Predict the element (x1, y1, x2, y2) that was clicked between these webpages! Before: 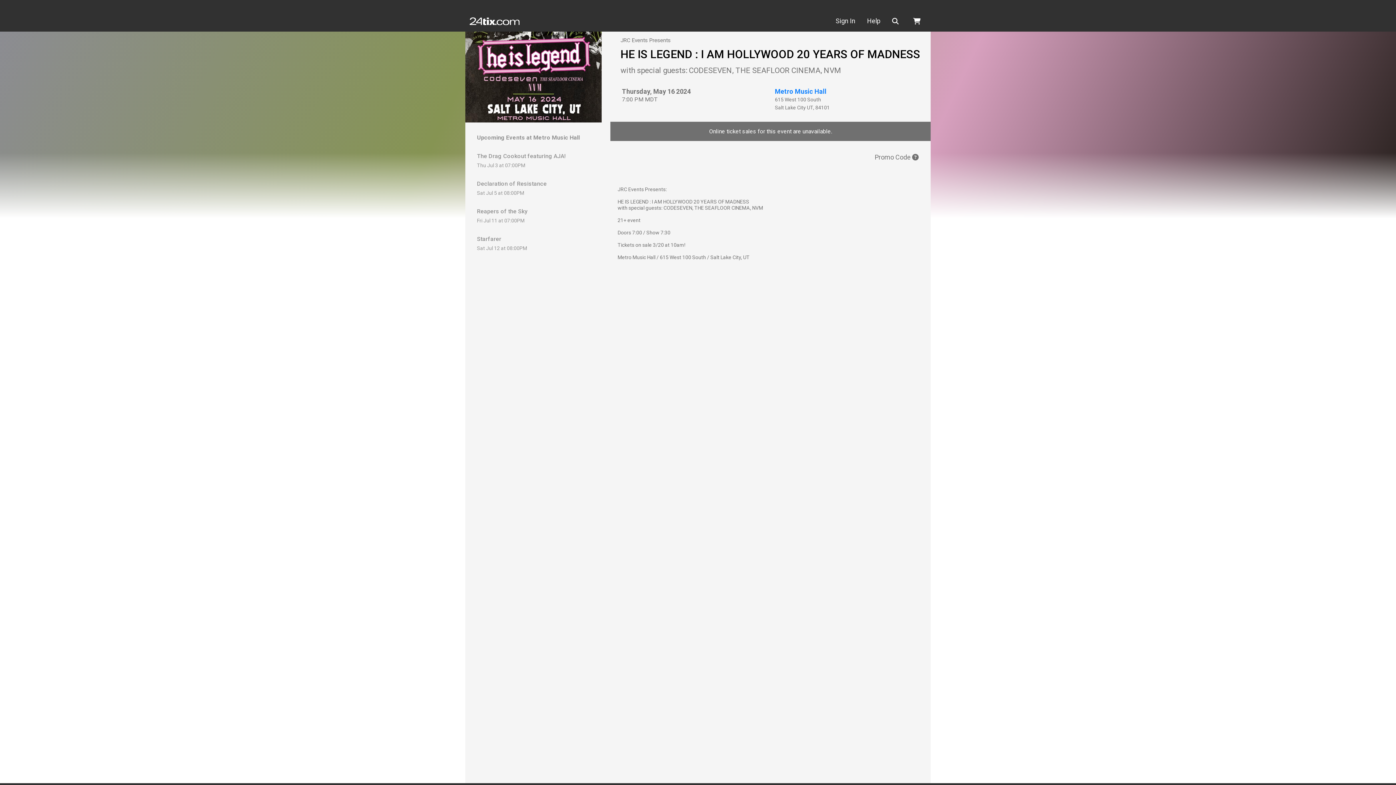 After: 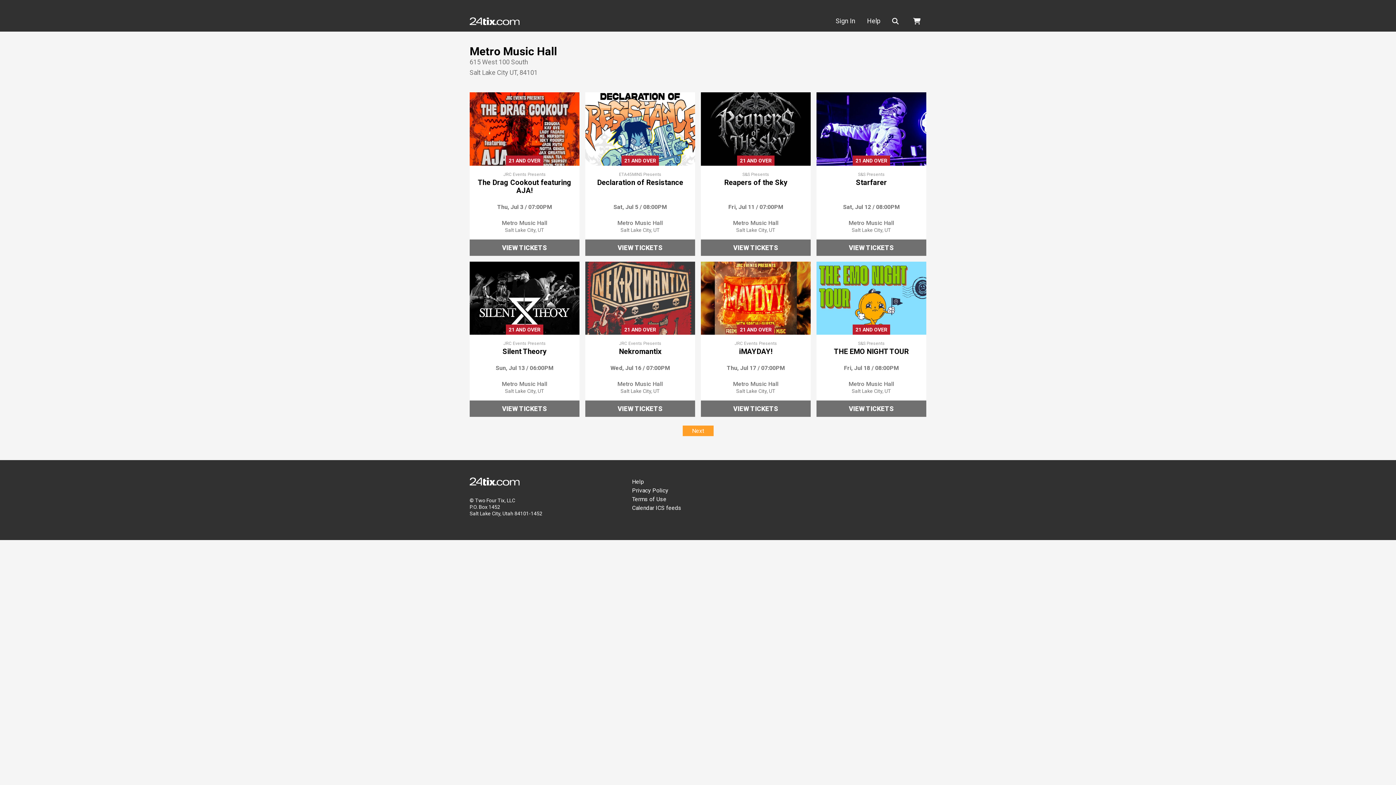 Action: bbox: (775, 87, 826, 95) label: Metro Music Hall